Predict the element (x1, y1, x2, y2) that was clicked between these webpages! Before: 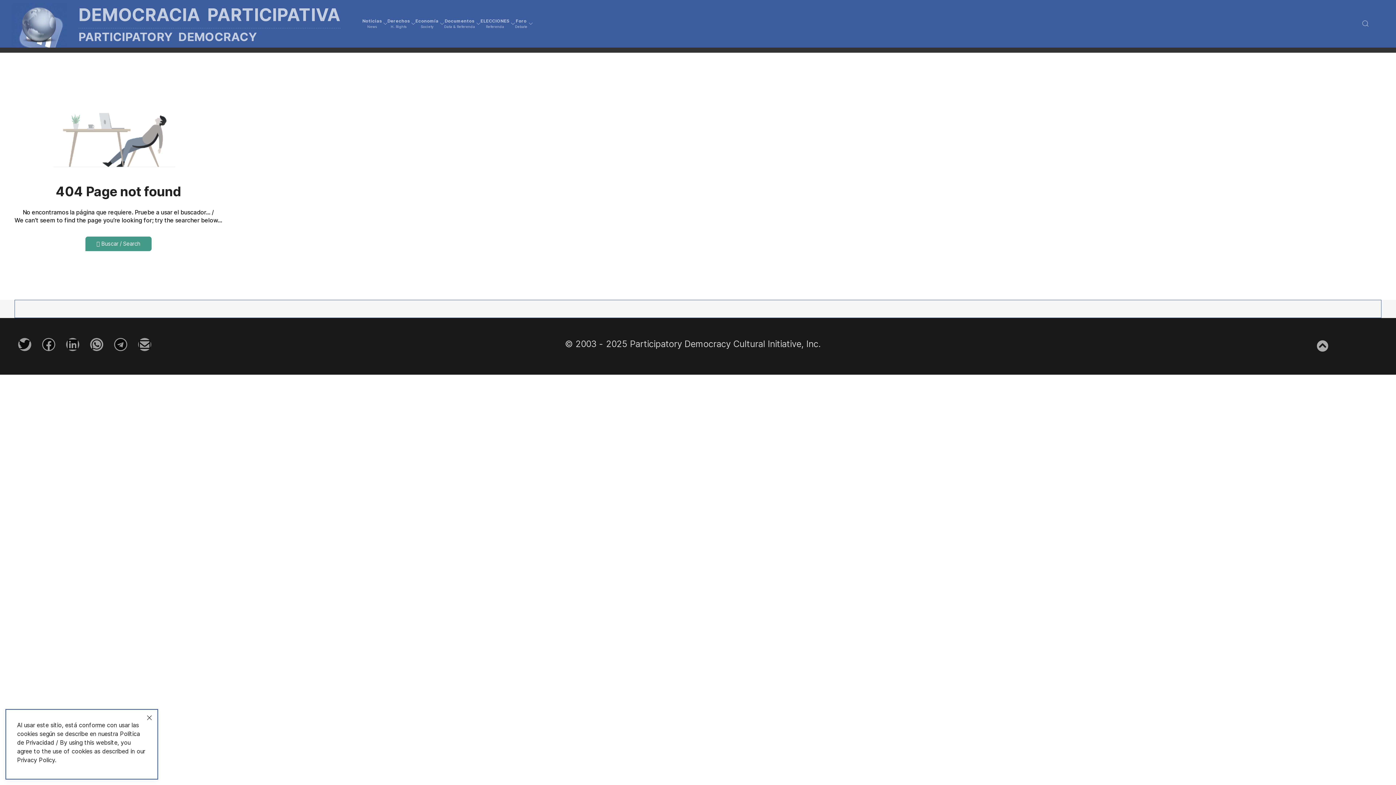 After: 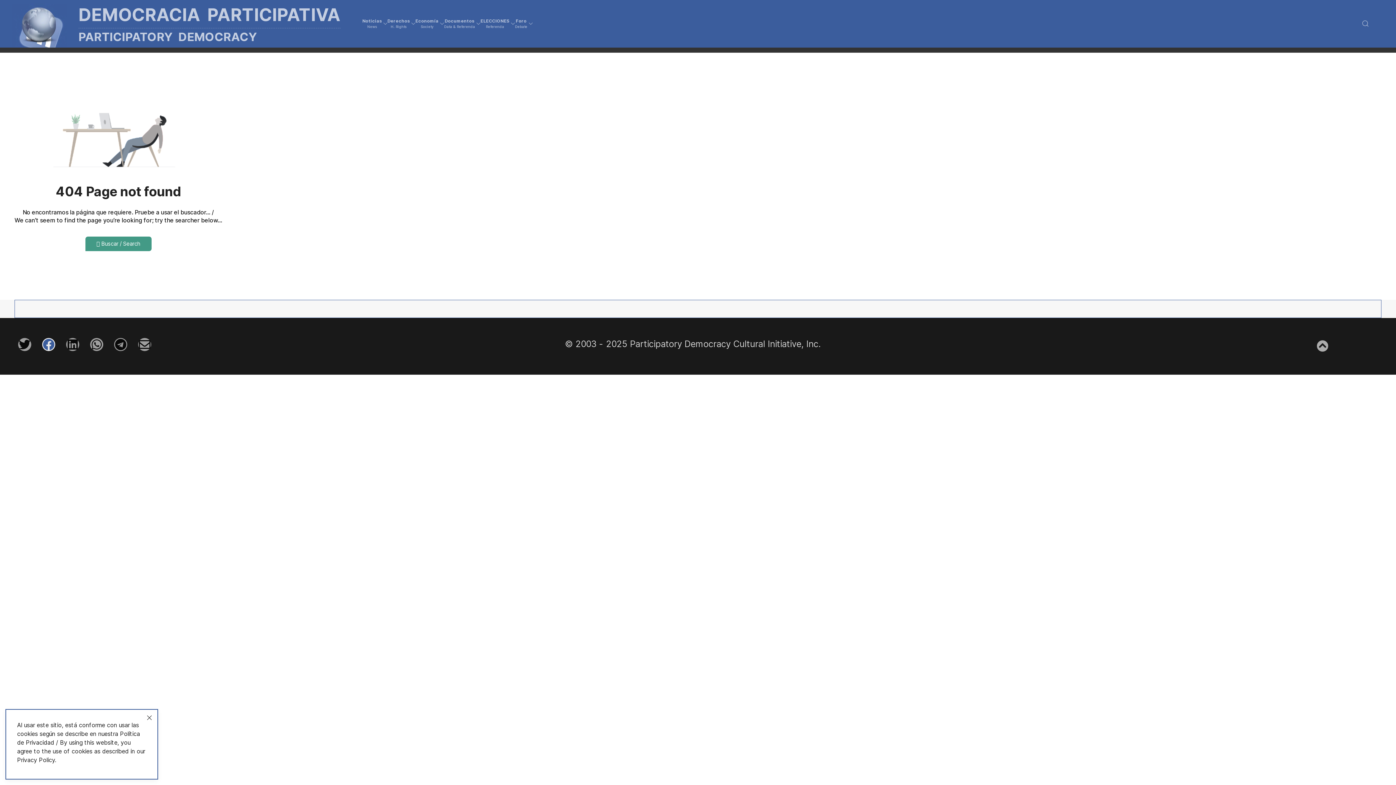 Action: bbox: (42, 338, 55, 351)